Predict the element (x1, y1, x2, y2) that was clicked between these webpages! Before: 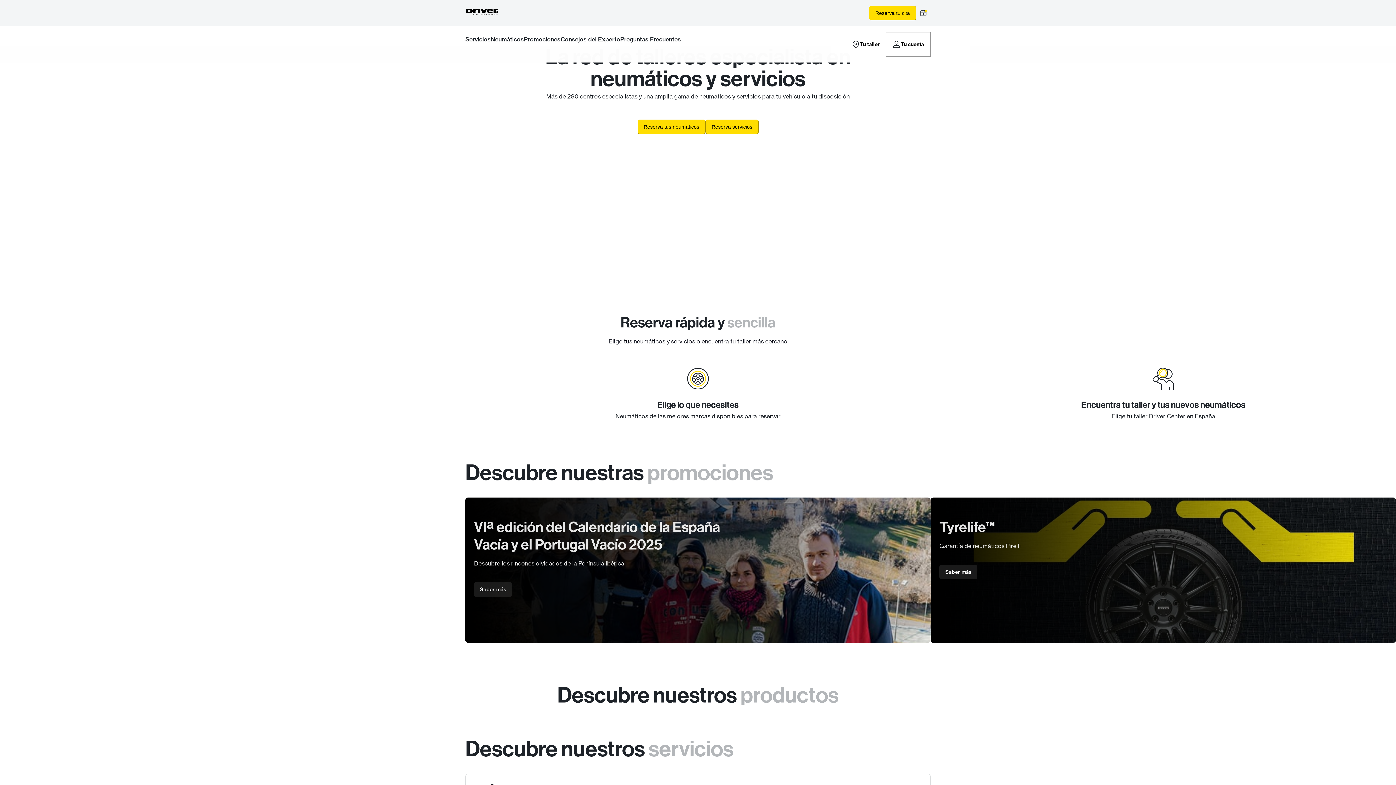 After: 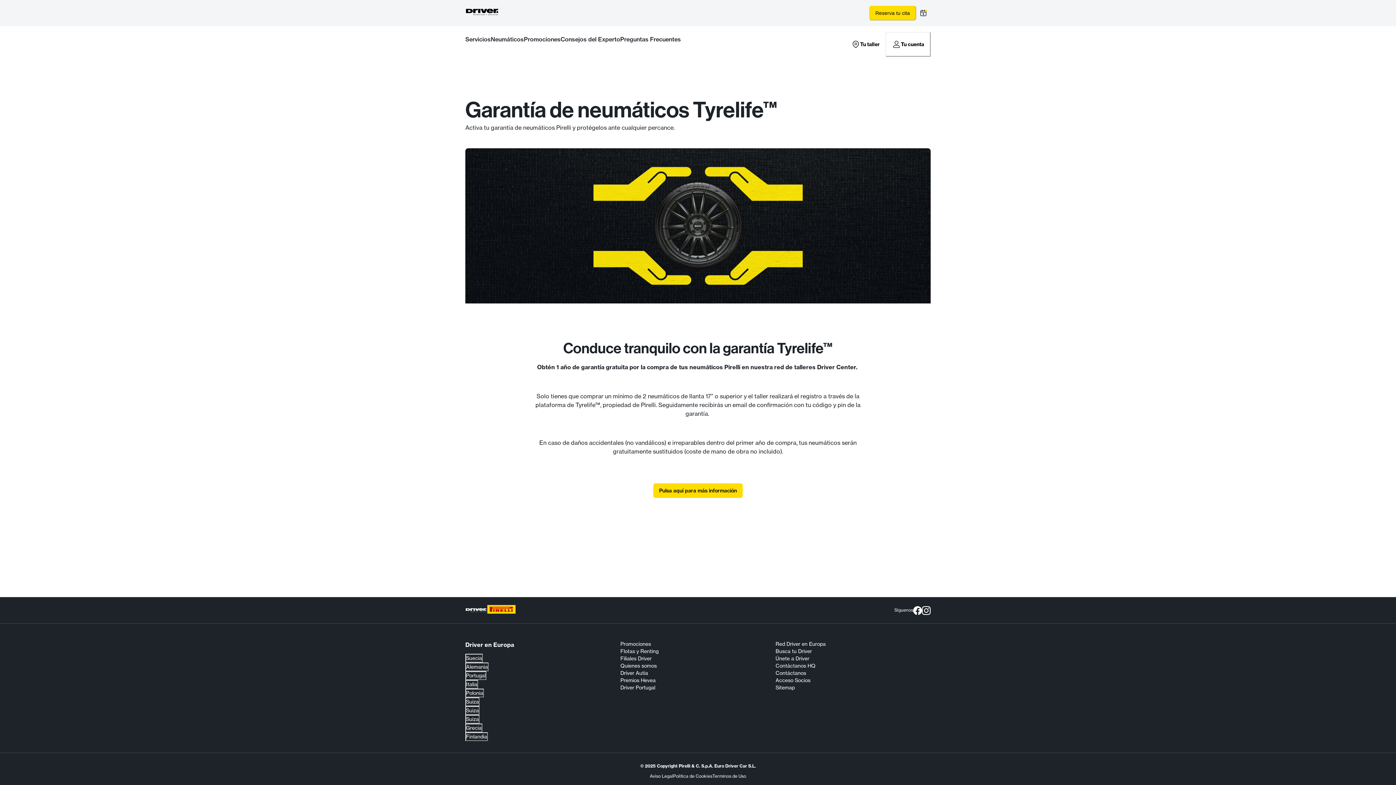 Action: bbox: (939, 565, 977, 579) label: Saber más